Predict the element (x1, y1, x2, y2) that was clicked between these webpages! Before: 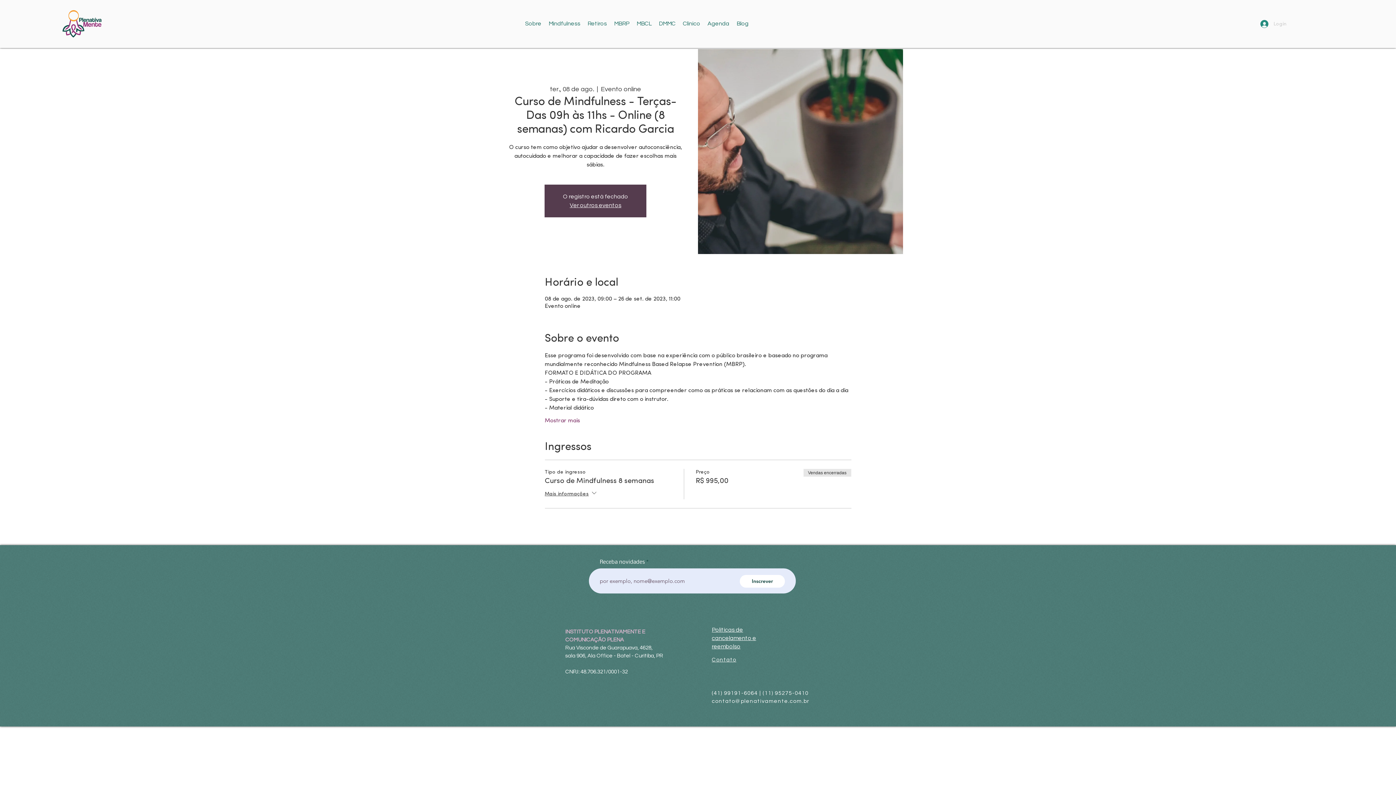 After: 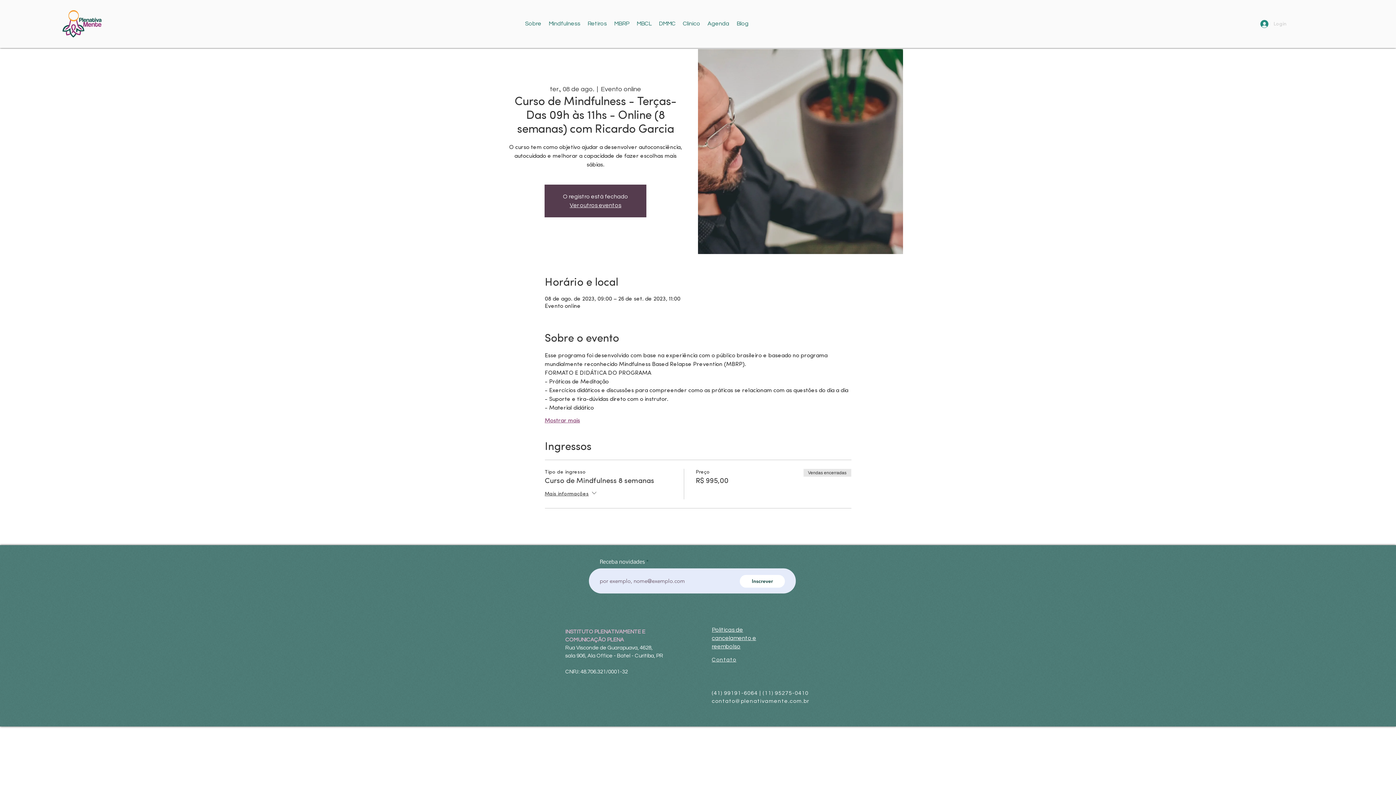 Action: bbox: (544, 416, 580, 424) label: Mostrar mais